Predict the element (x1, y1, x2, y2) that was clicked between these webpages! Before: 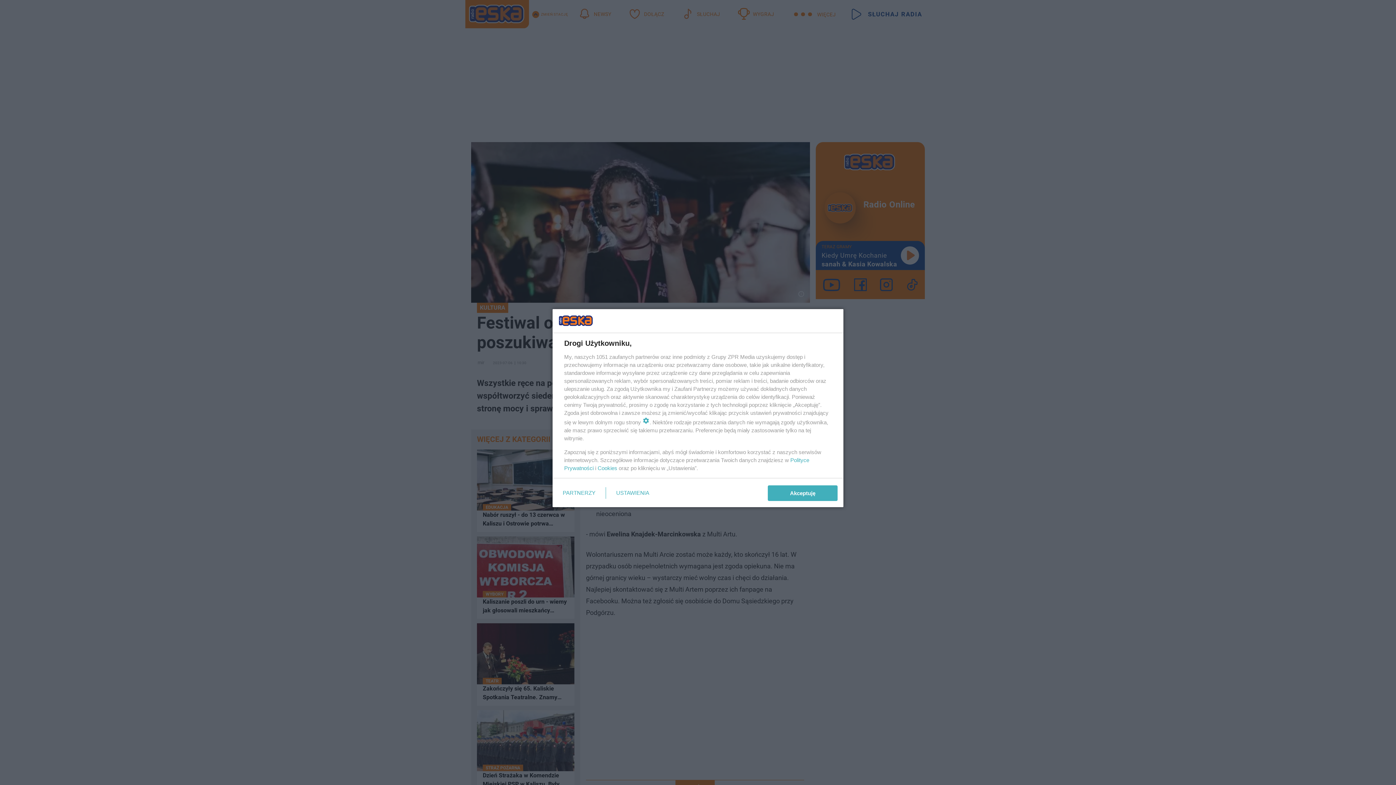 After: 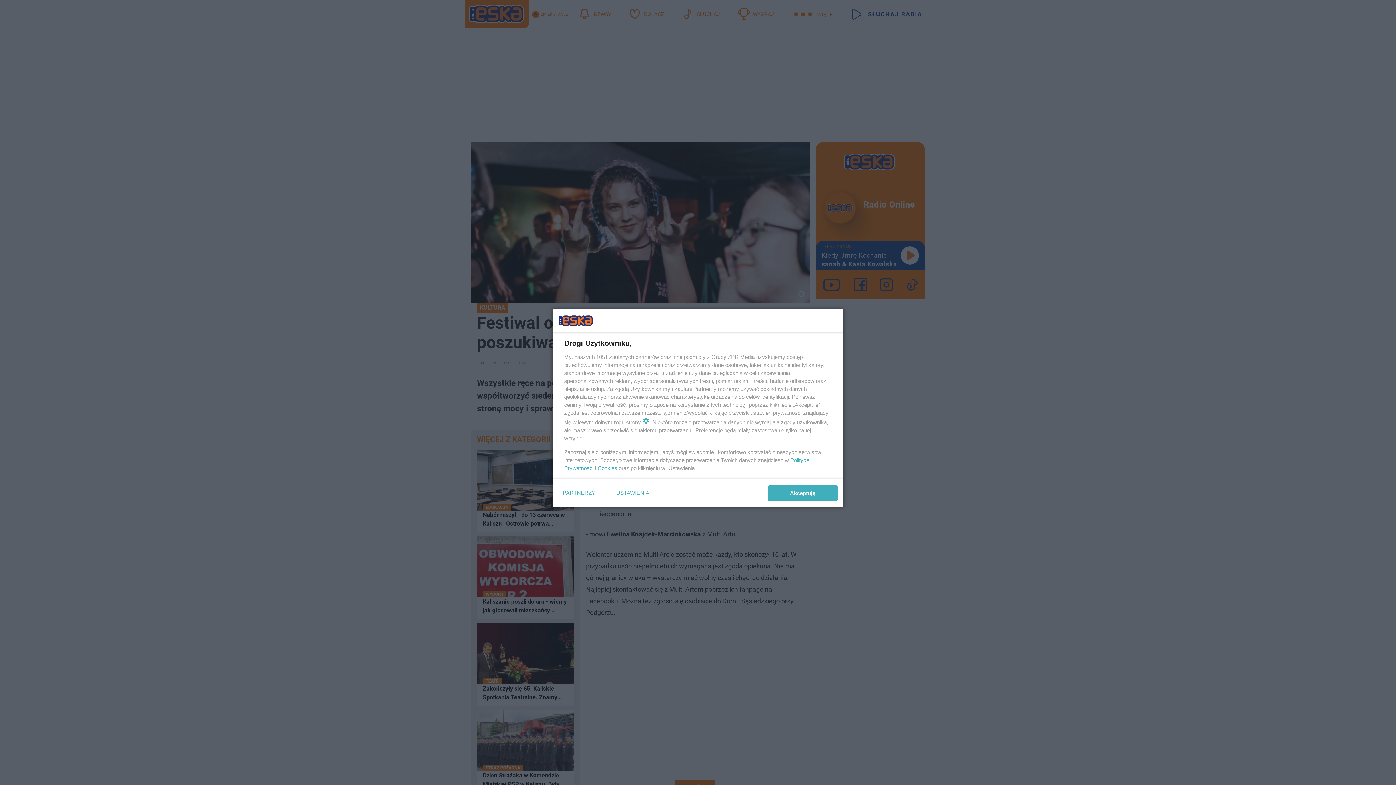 Action: bbox: (597, 465, 617, 471) label: Cookies